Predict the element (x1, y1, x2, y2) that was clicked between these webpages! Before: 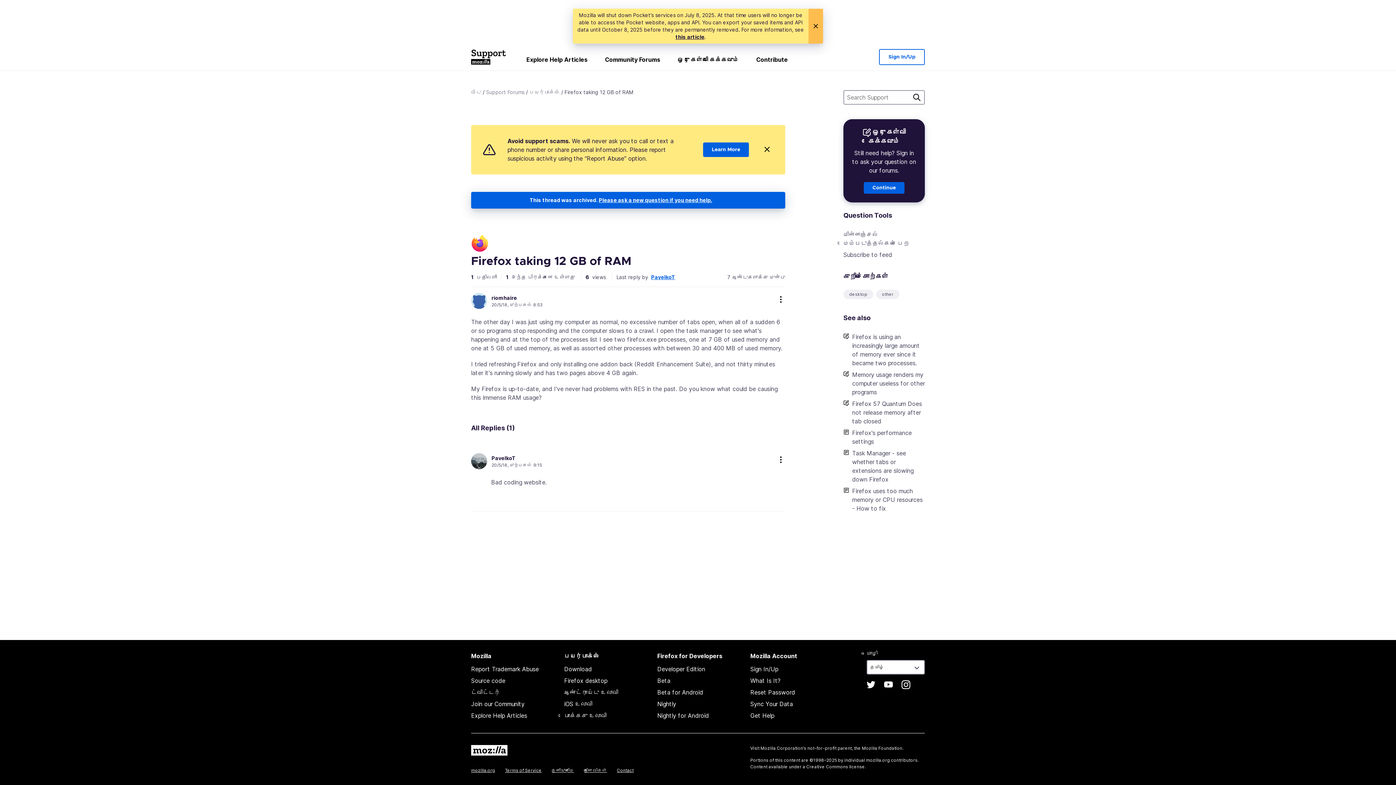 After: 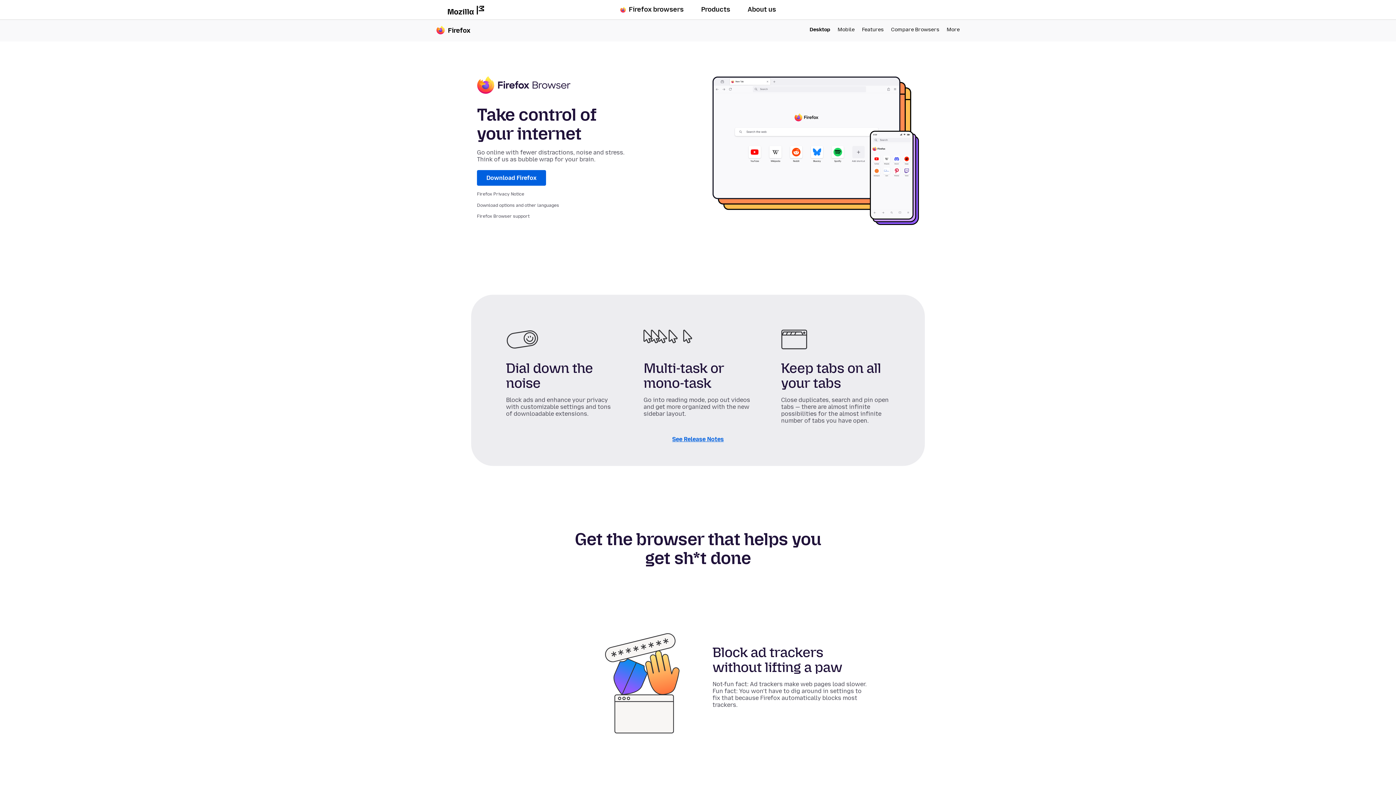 Action: bbox: (564, 677, 607, 684) label: Firefox desktop